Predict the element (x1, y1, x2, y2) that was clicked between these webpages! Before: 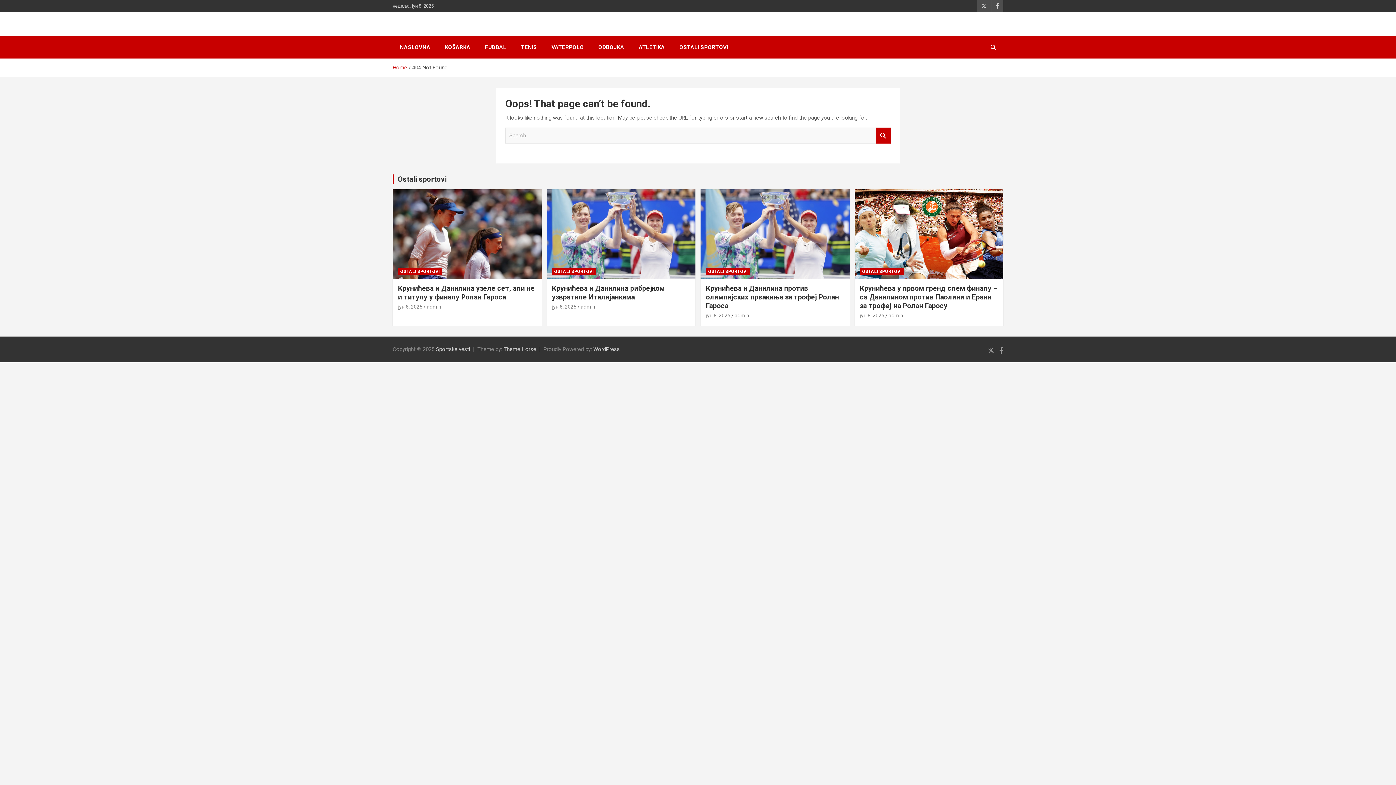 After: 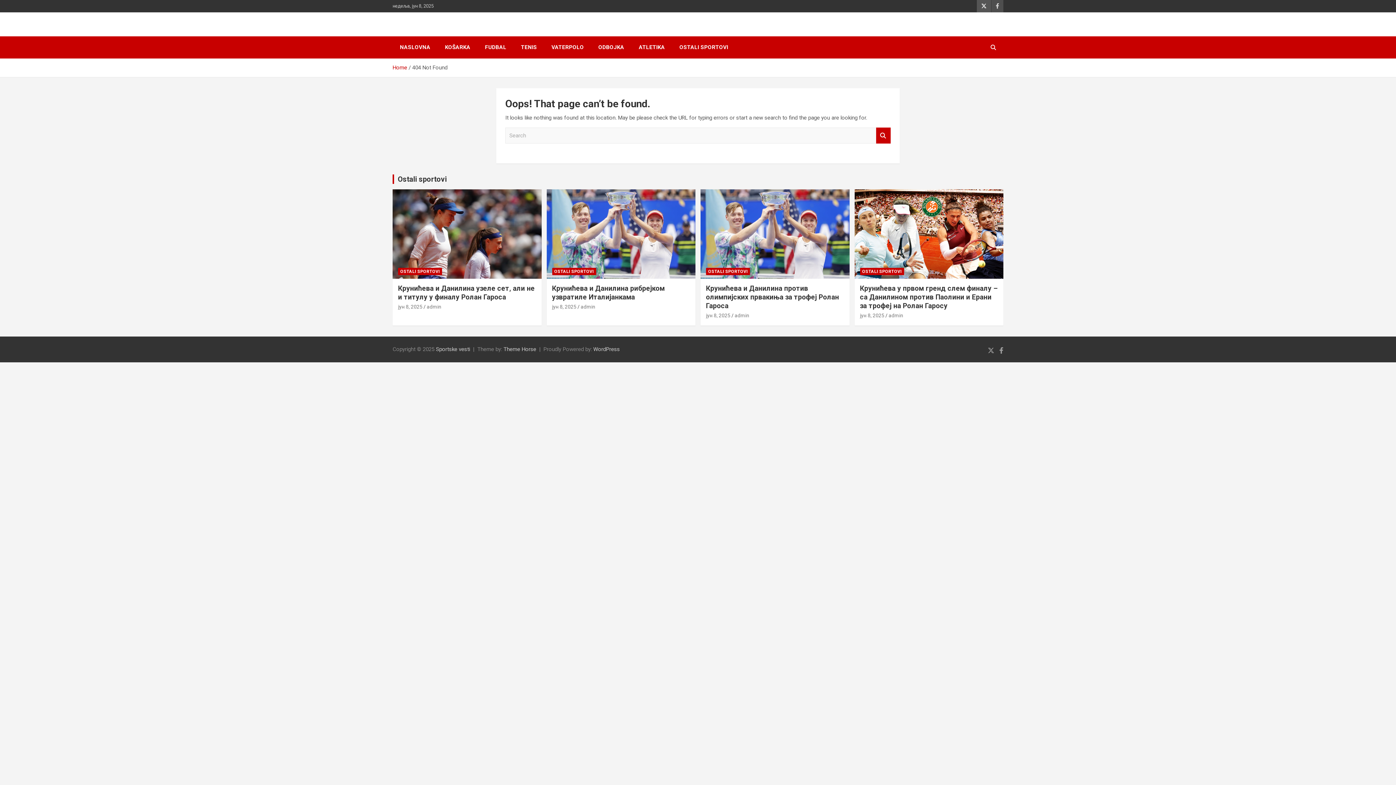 Action: bbox: (977, 0, 991, 12)